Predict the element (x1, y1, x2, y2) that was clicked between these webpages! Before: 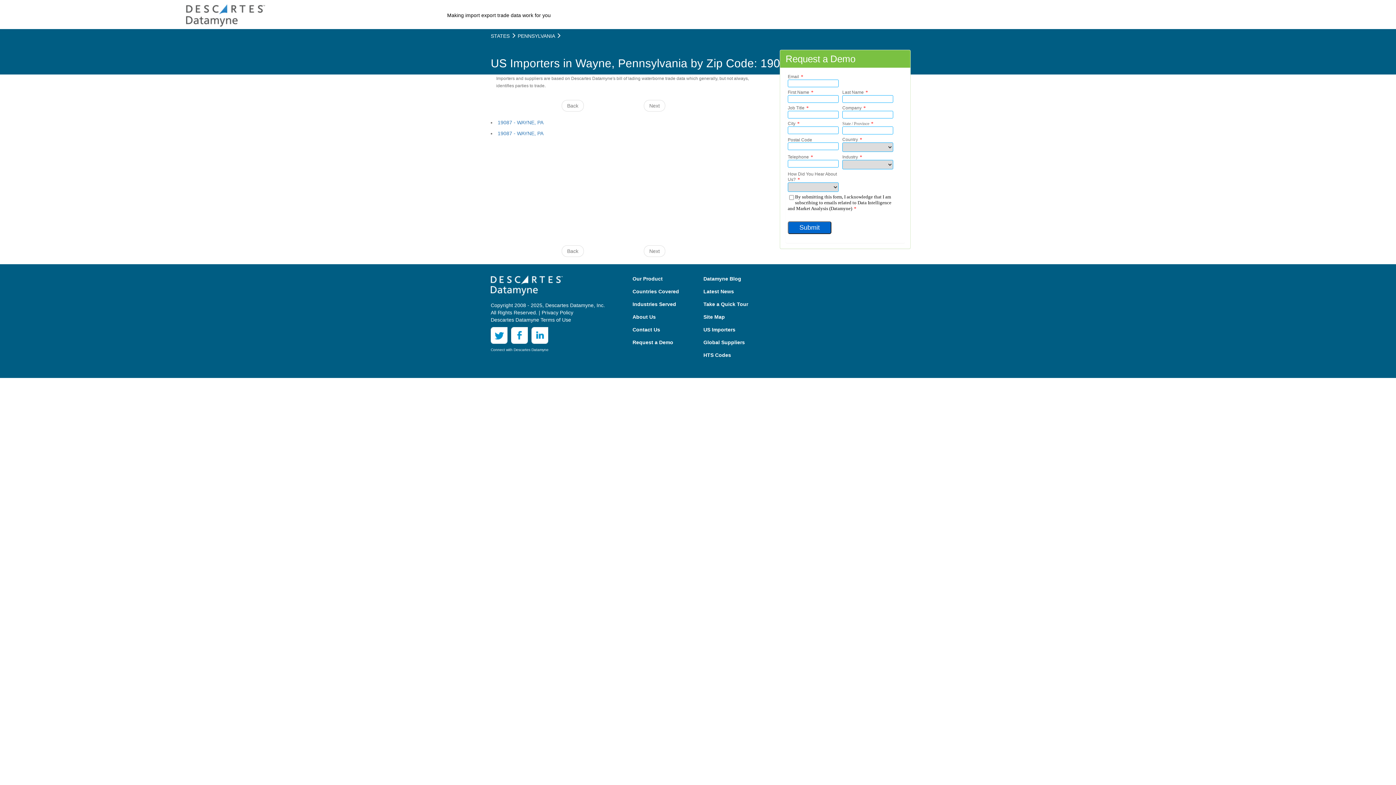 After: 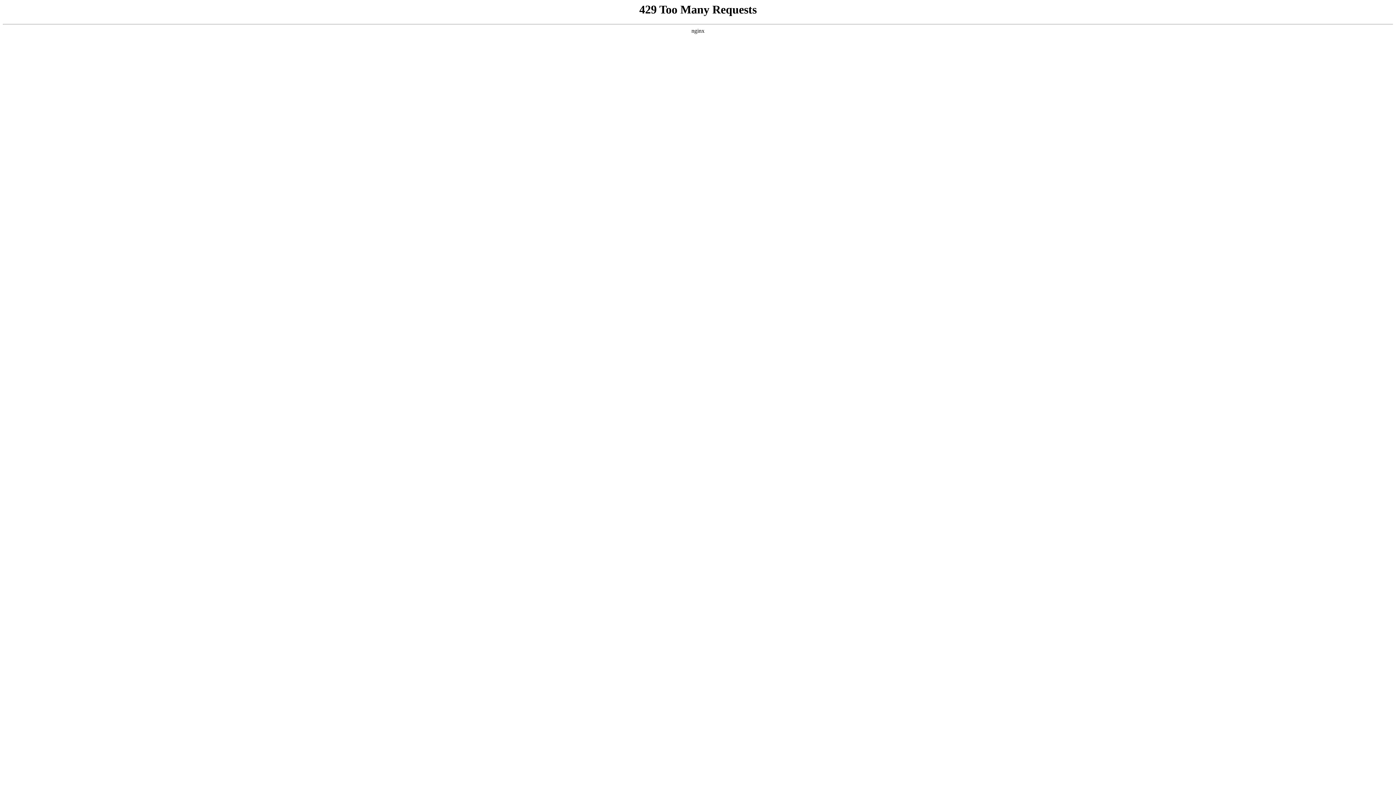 Action: label: Countries Covered bbox: (632, 288, 692, 300)